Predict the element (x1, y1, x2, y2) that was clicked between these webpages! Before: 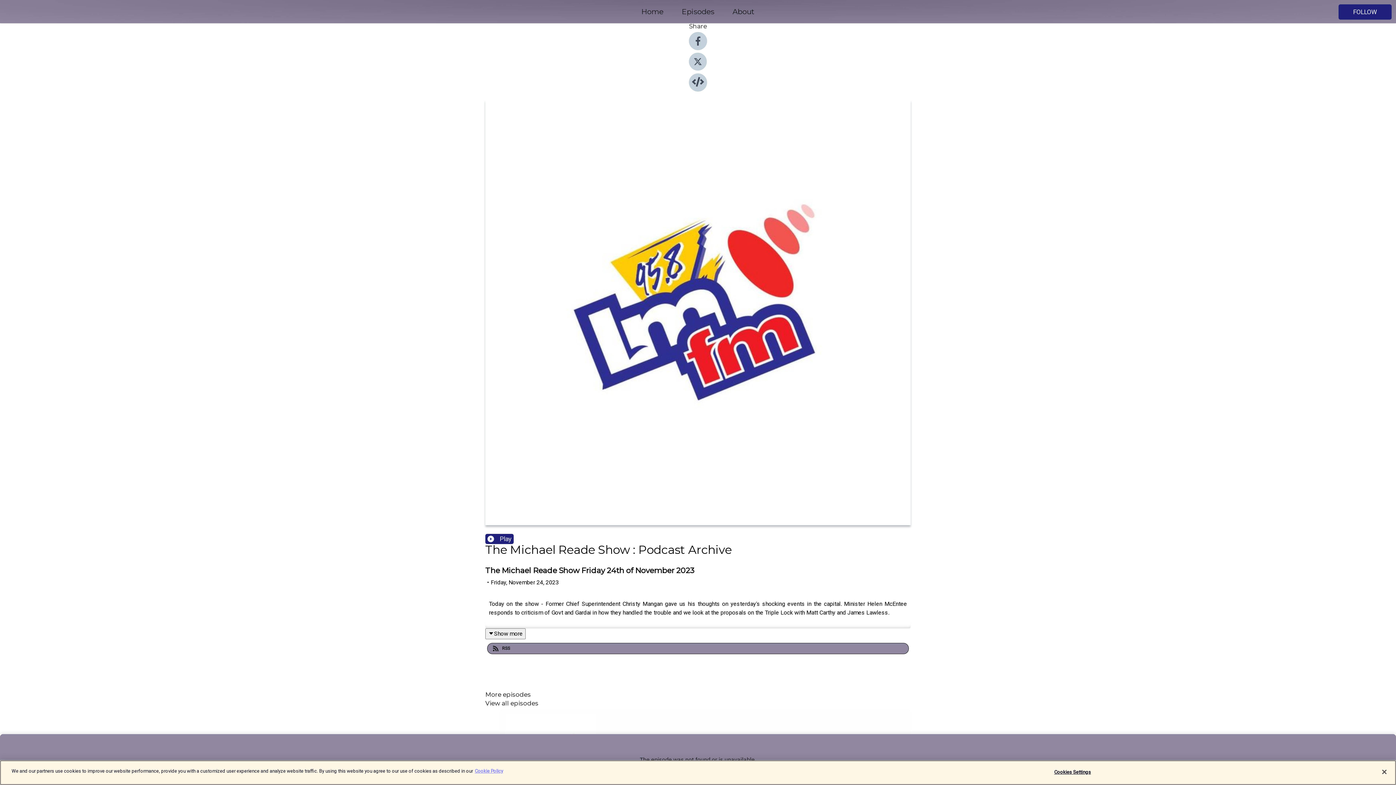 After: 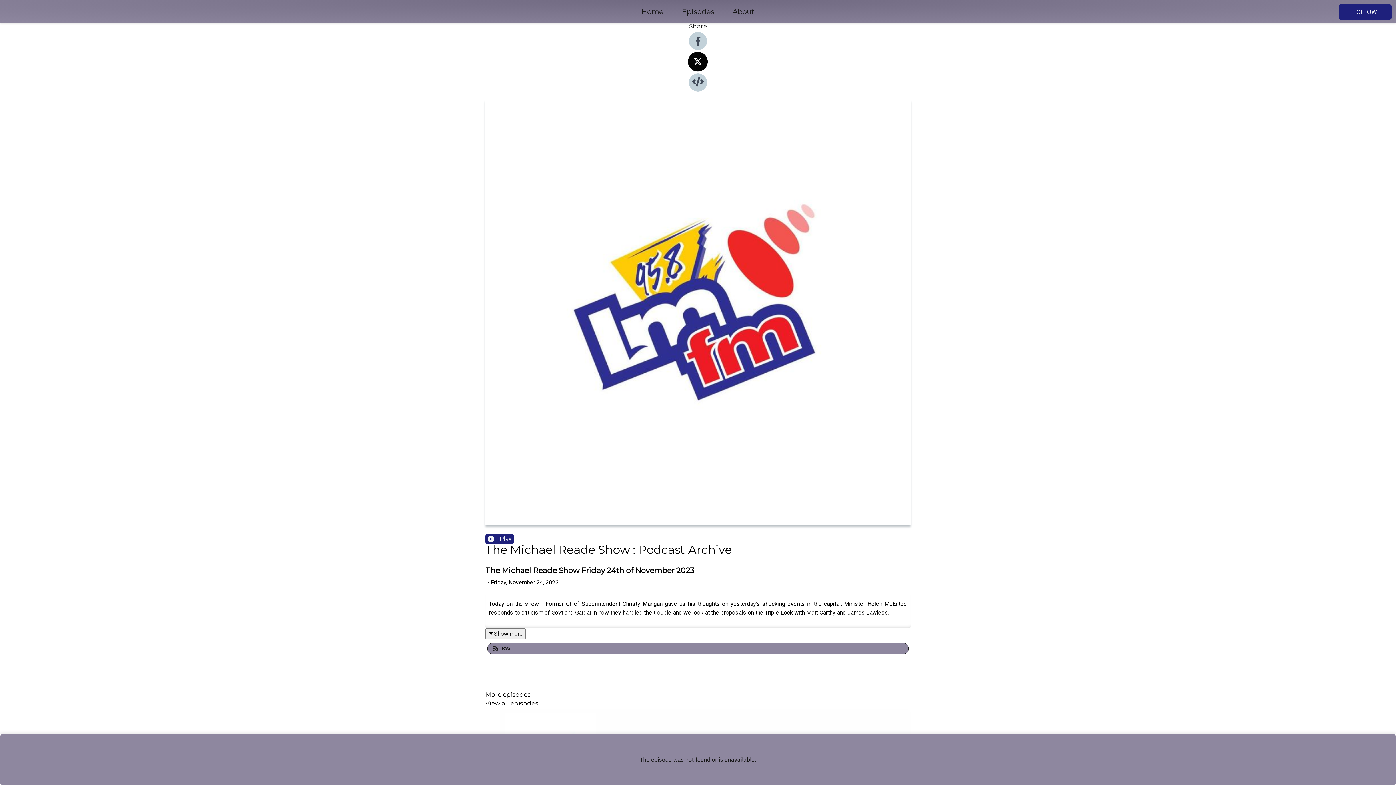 Action: bbox: (689, 65, 707, 72)